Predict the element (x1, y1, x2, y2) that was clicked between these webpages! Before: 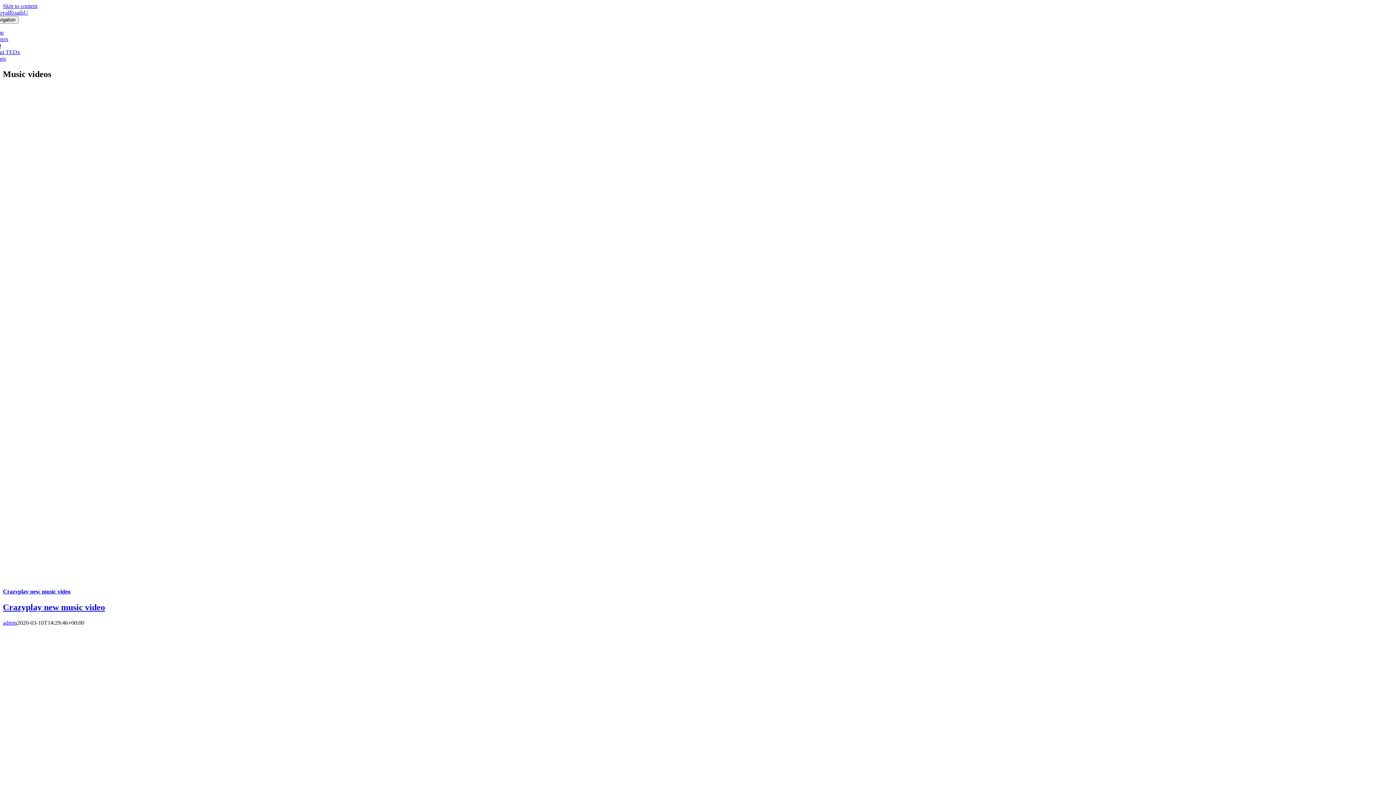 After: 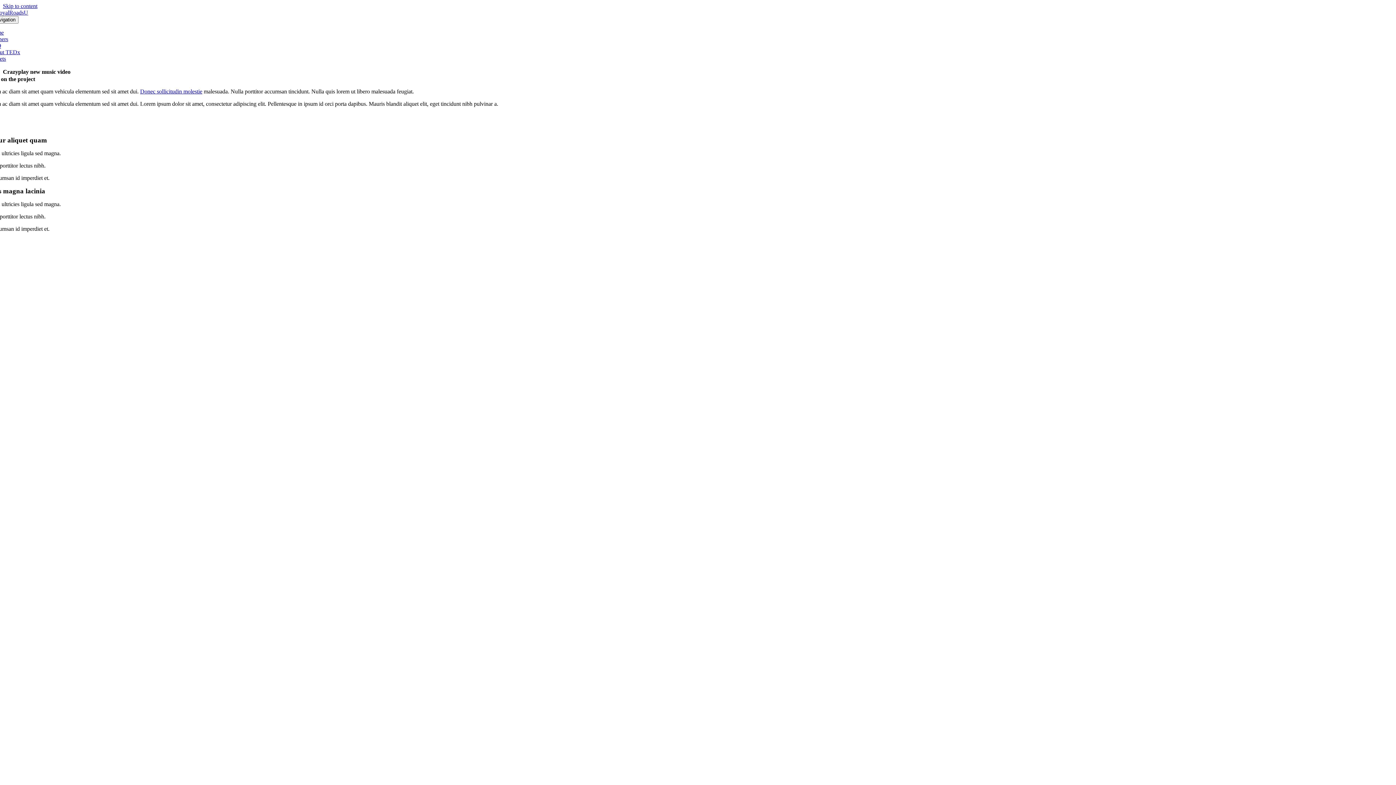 Action: bbox: (2, 588, 70, 594) label: Crazyplay new music video